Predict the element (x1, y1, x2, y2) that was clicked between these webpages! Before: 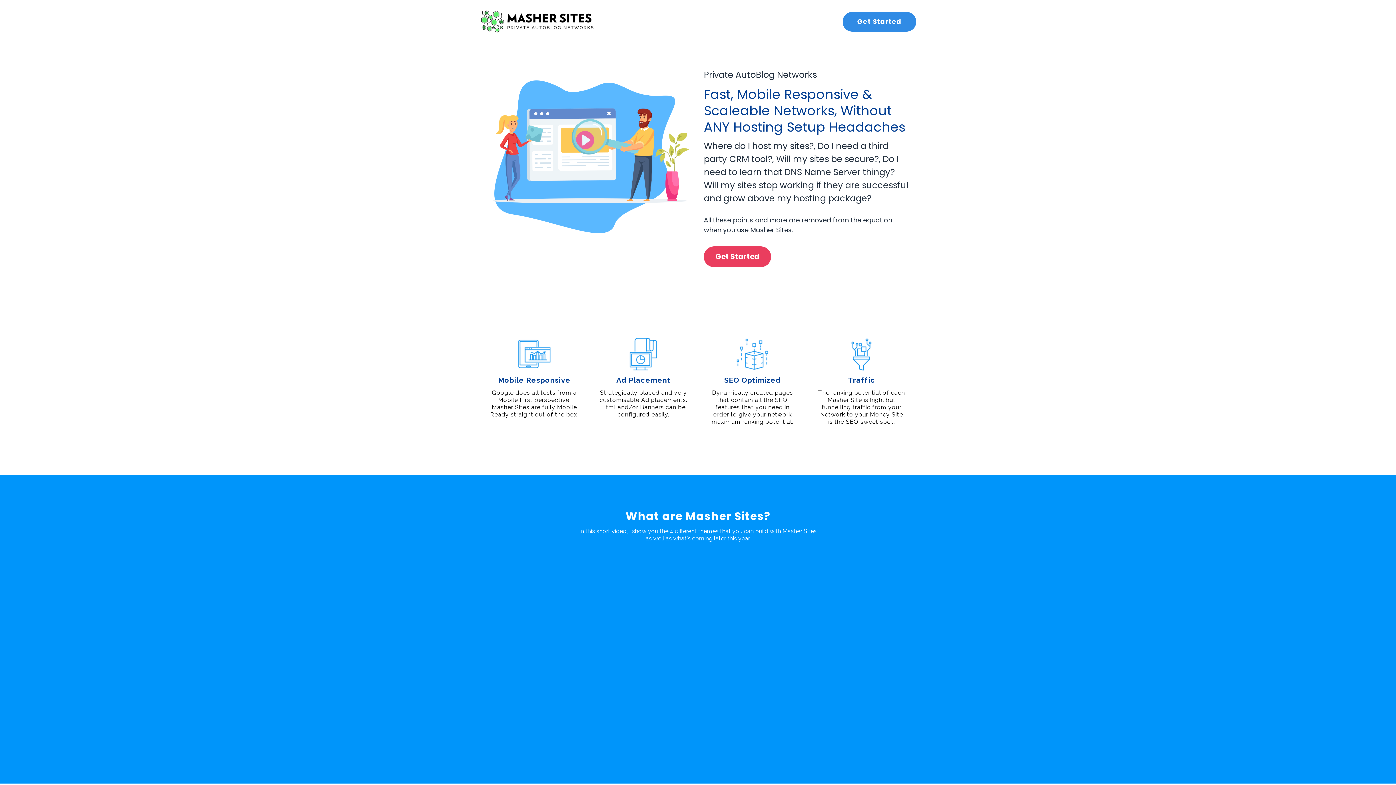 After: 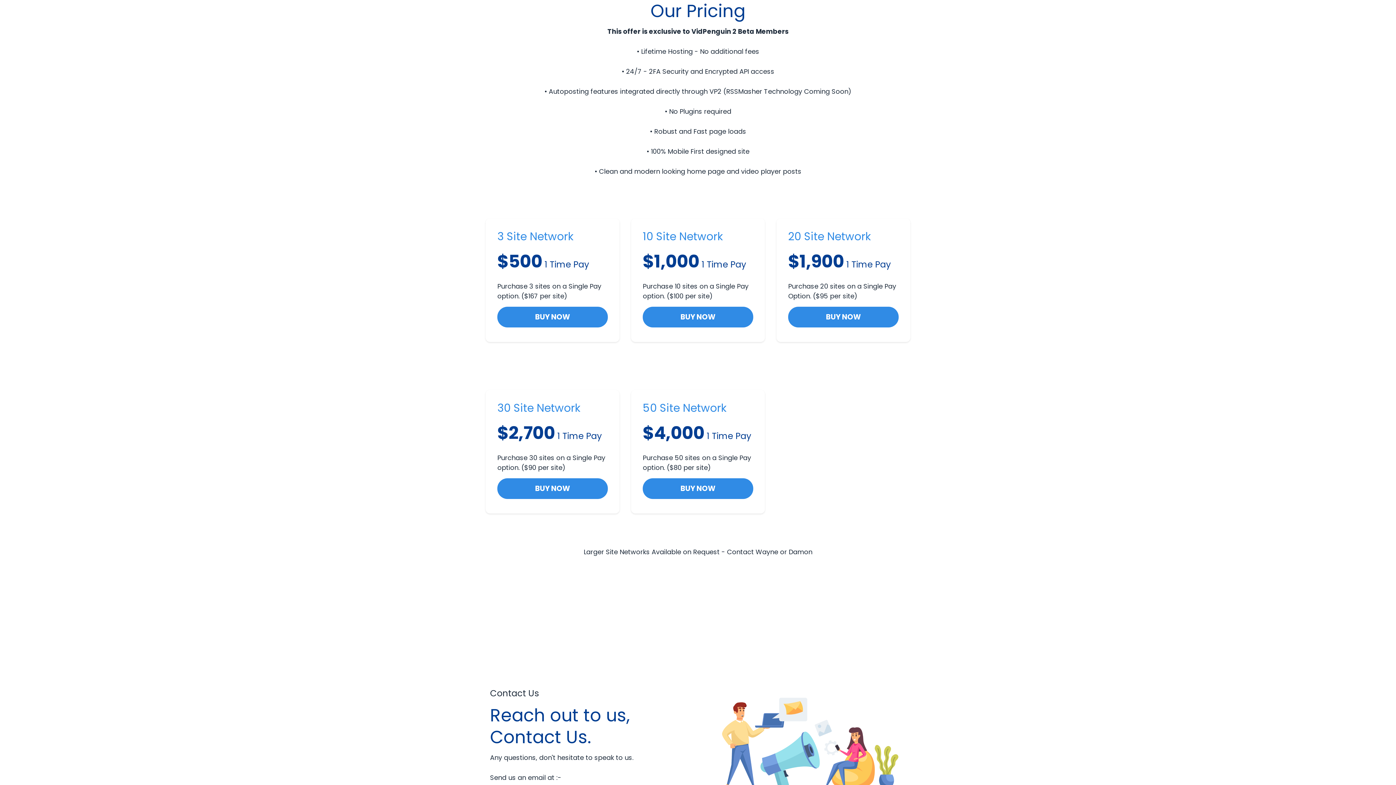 Action: label: Get Started bbox: (704, 246, 771, 267)